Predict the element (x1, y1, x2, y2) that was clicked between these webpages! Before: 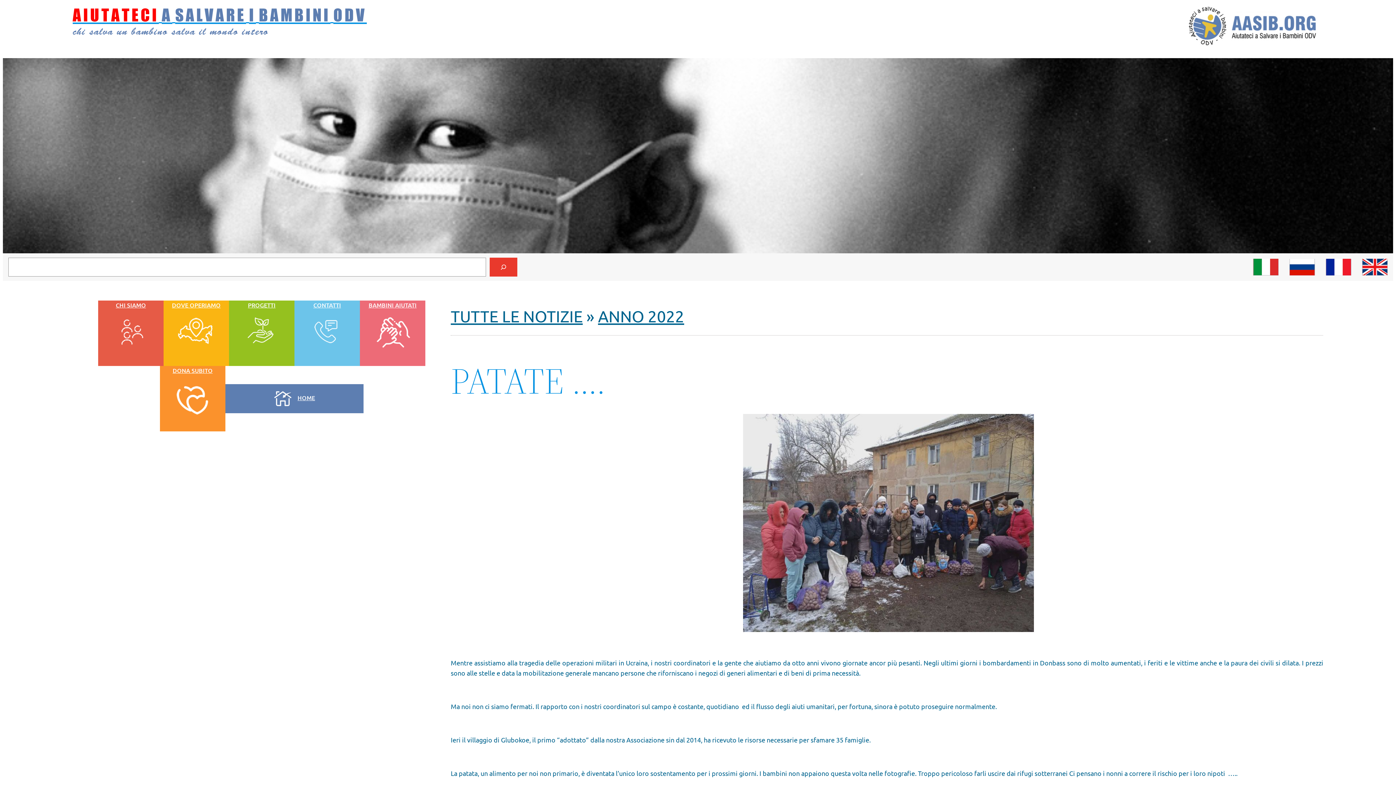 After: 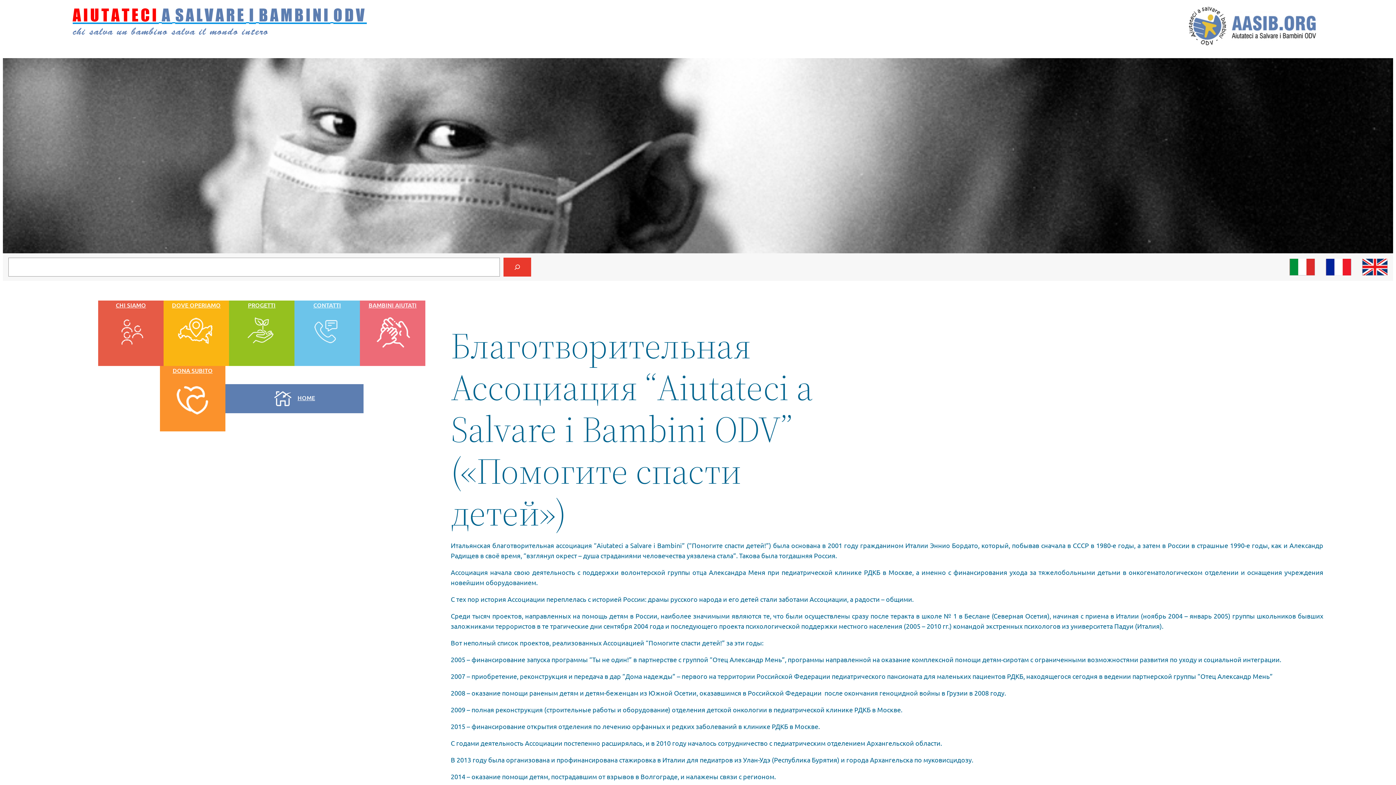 Action: bbox: (1284, 253, 1320, 281) label: .